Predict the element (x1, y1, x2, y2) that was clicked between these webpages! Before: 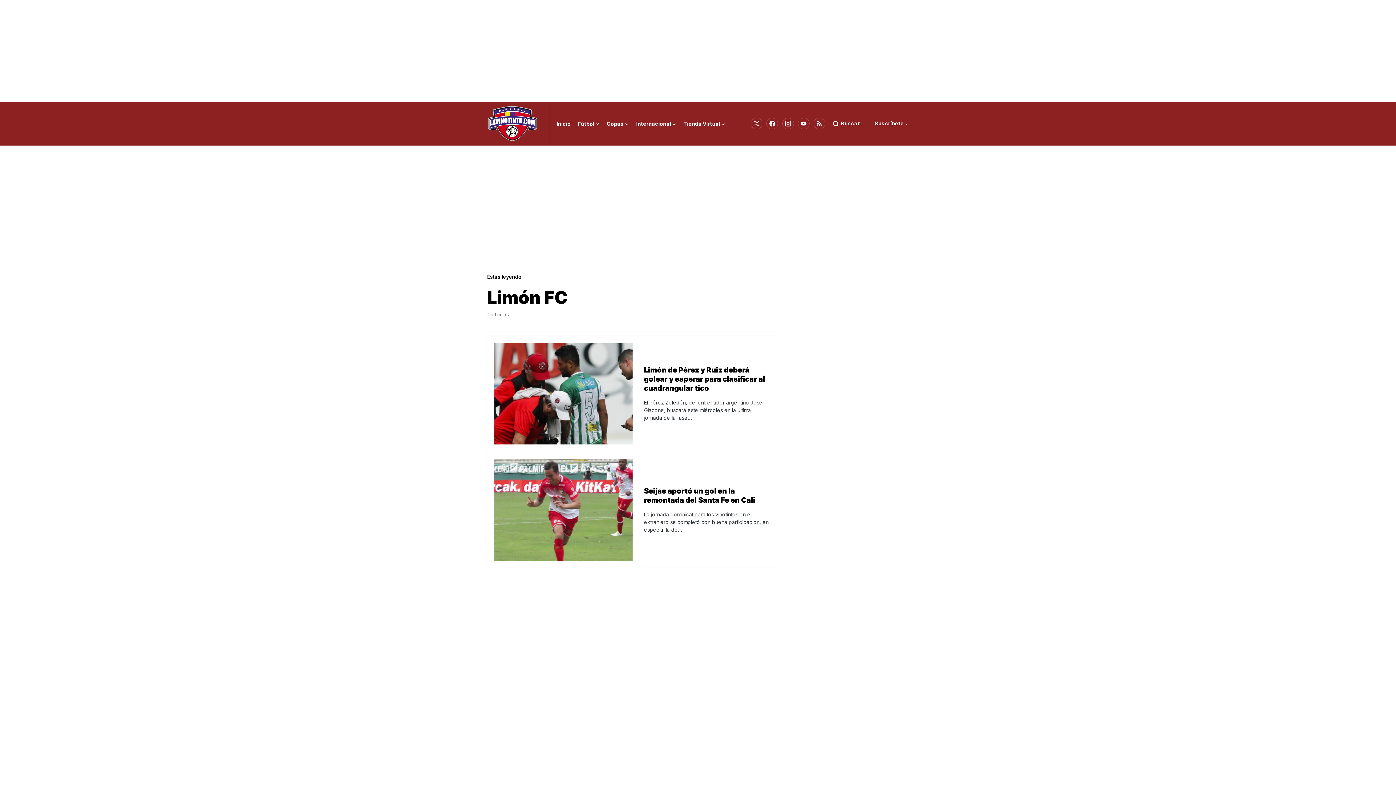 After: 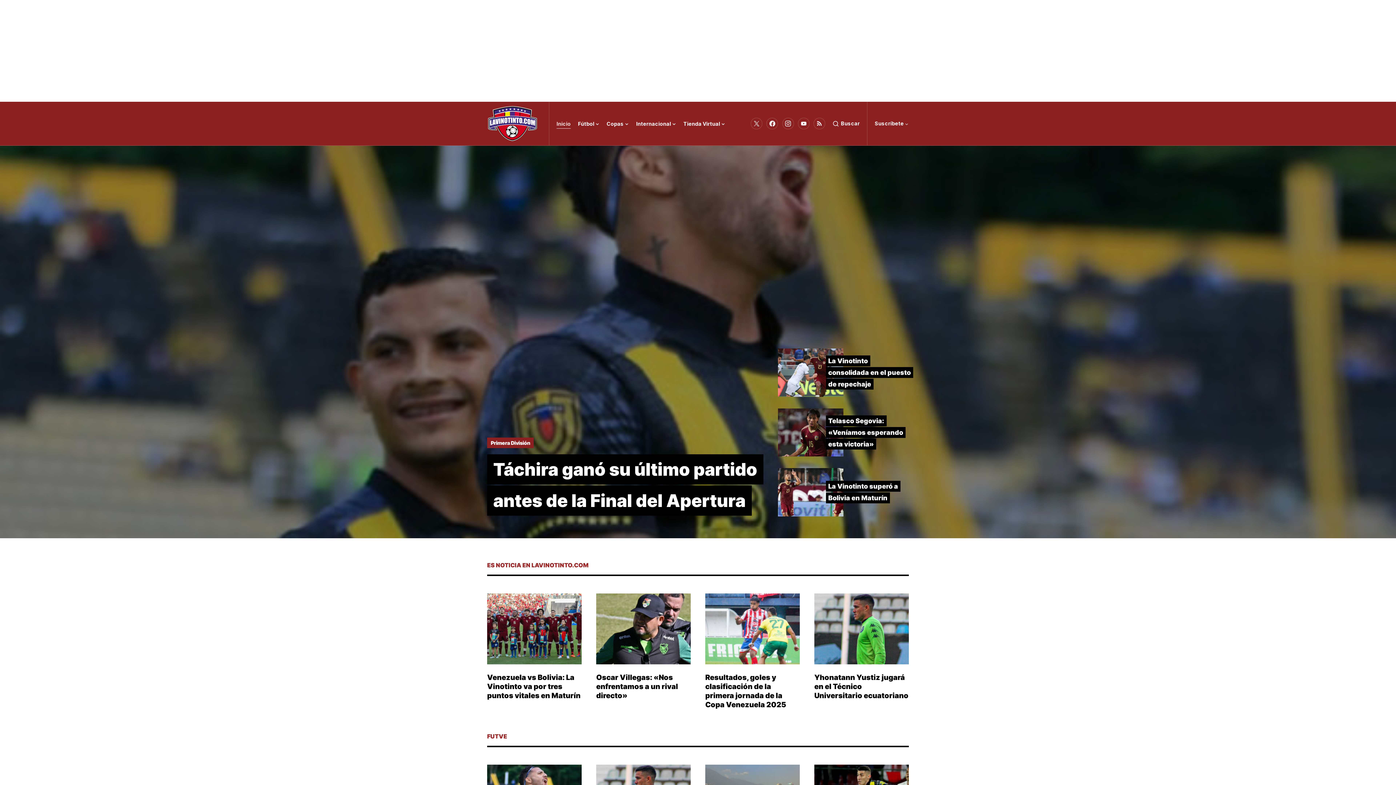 Action: label: Inicio bbox: (556, 101, 570, 145)